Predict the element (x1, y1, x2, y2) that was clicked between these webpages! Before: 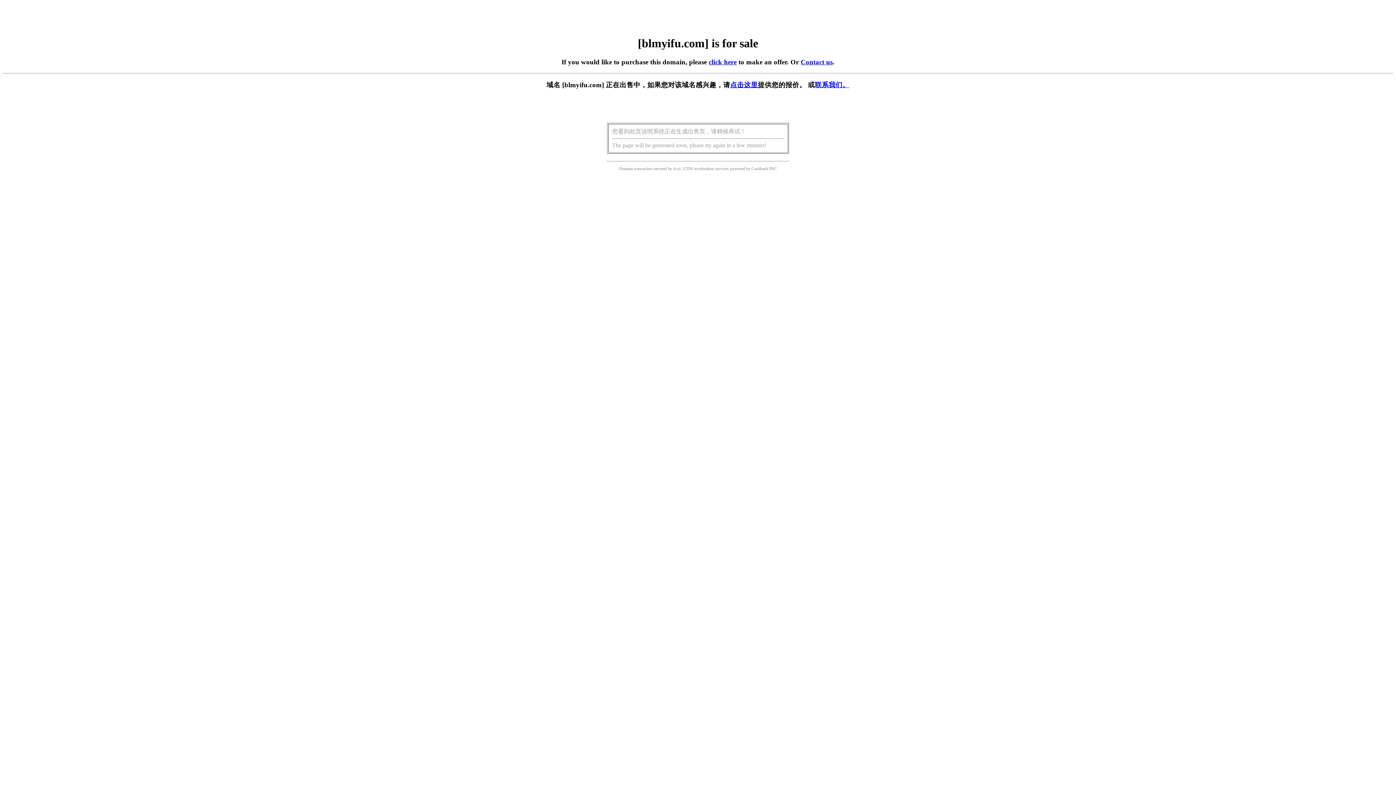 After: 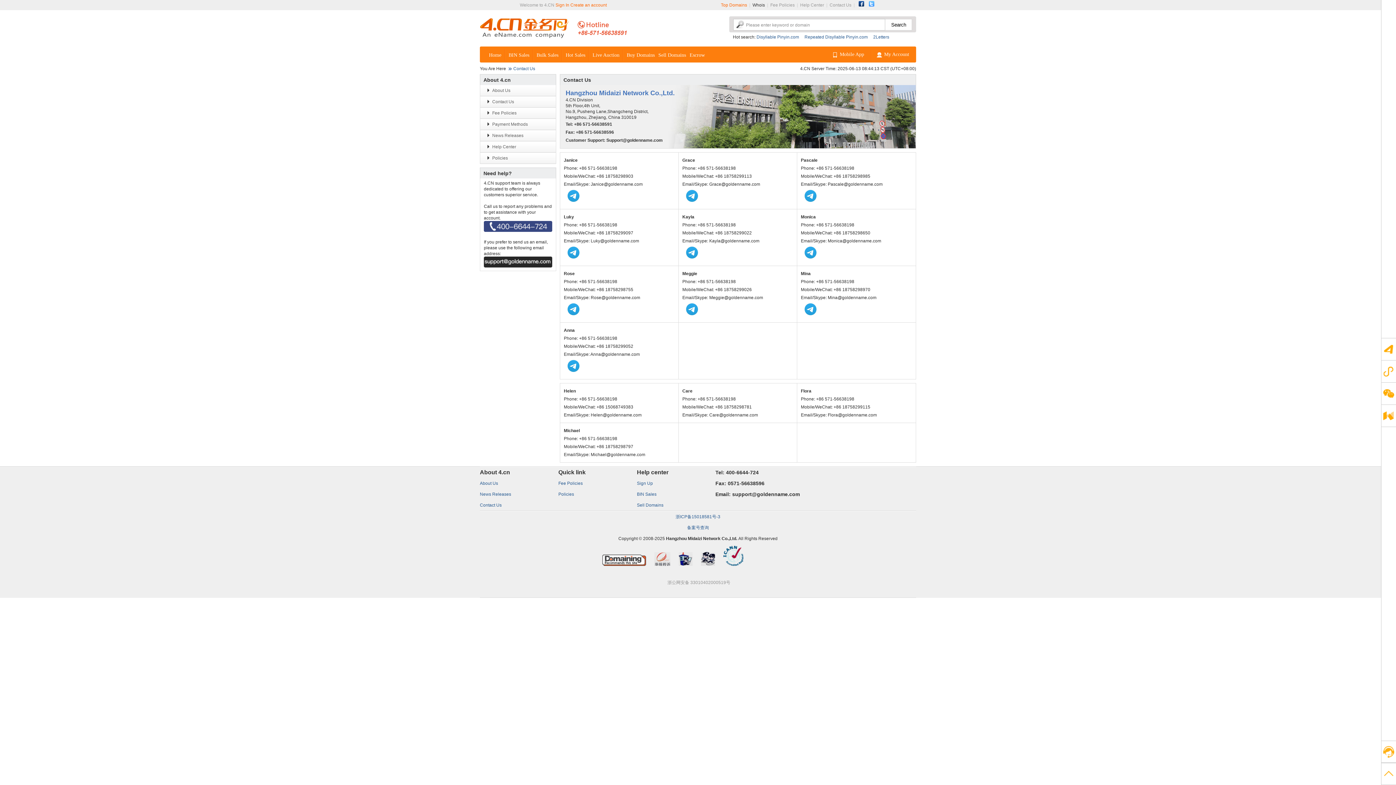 Action: bbox: (815, 81, 849, 88) label: 联系我们。